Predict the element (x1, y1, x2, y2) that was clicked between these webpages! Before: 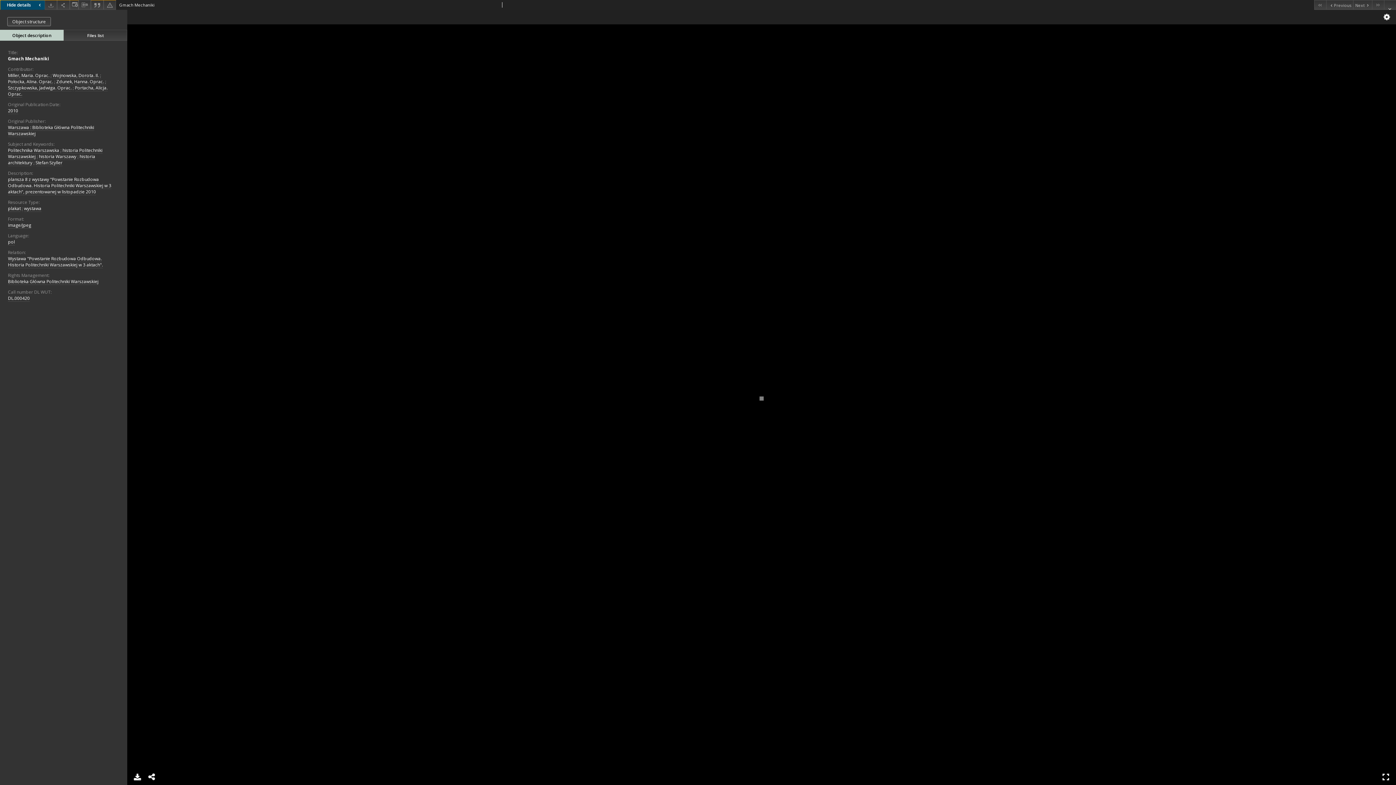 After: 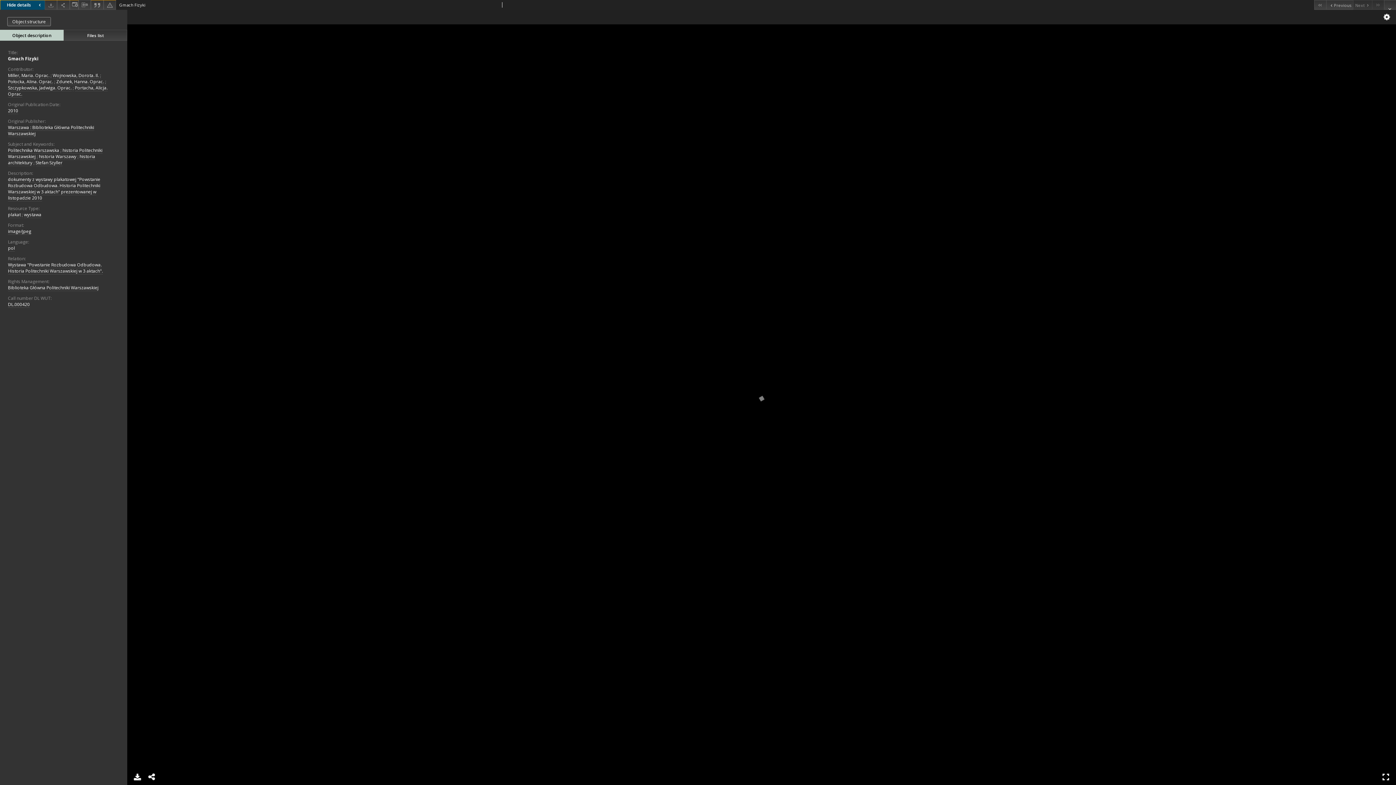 Action: bbox: (1372, 0, 1384, 9) label: Last object on the list